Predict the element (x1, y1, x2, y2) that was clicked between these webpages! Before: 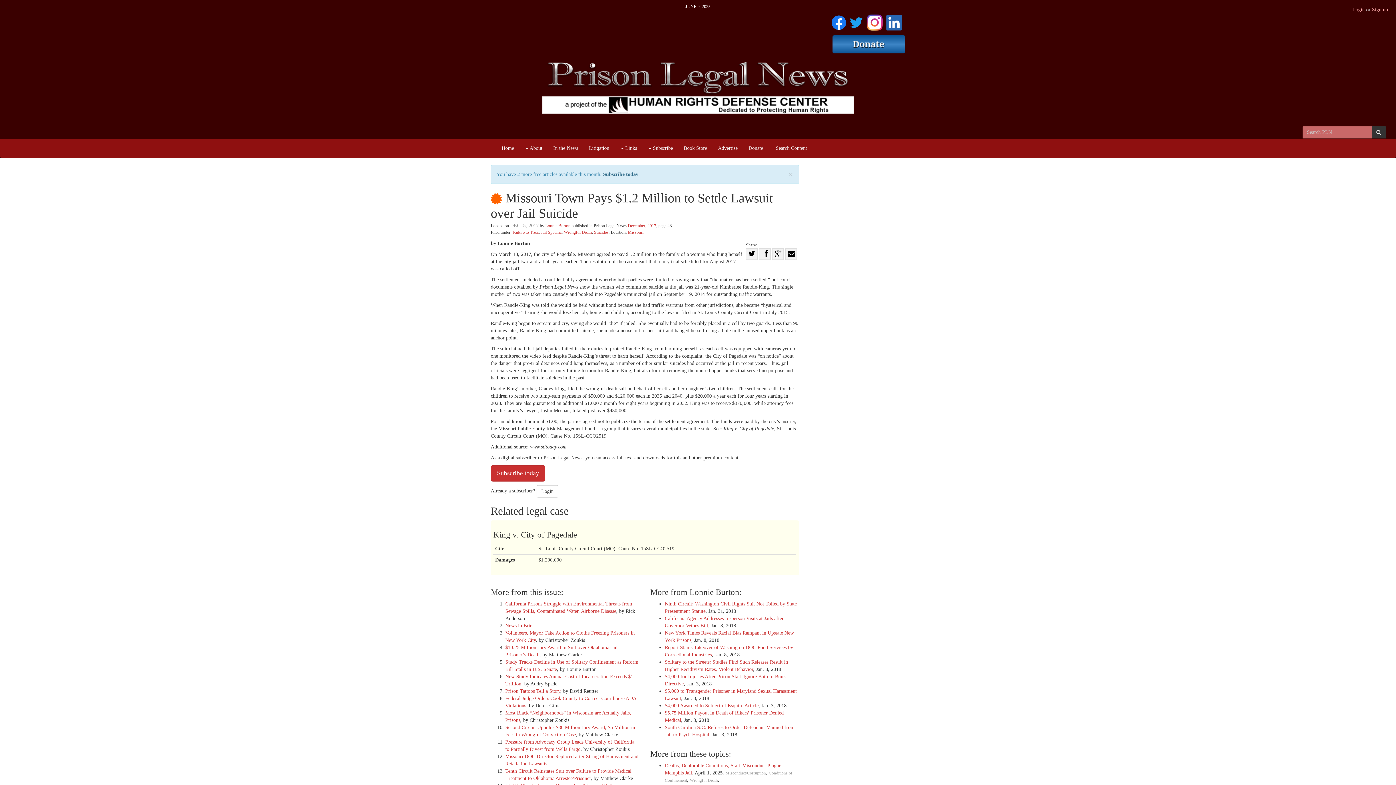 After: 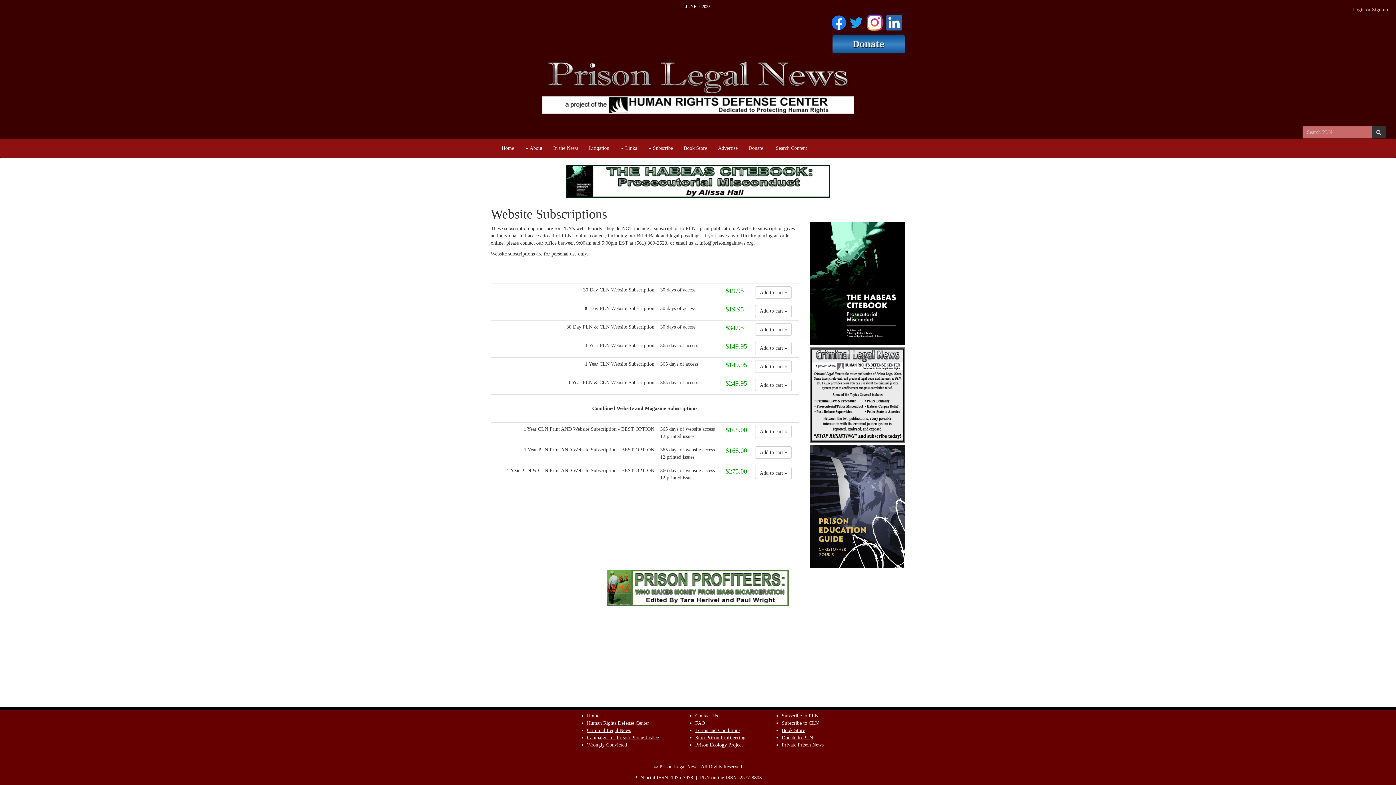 Action: bbox: (490, 192, 502, 206)